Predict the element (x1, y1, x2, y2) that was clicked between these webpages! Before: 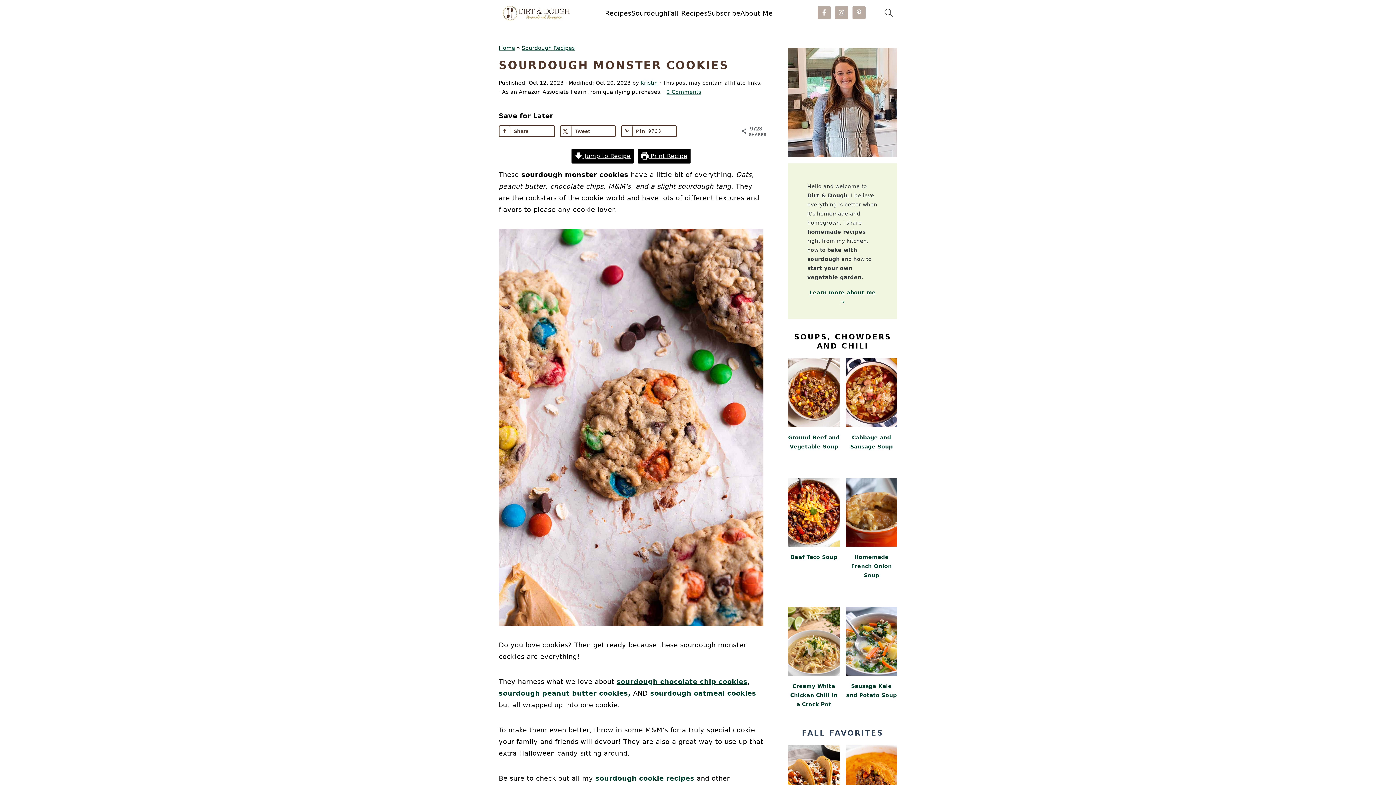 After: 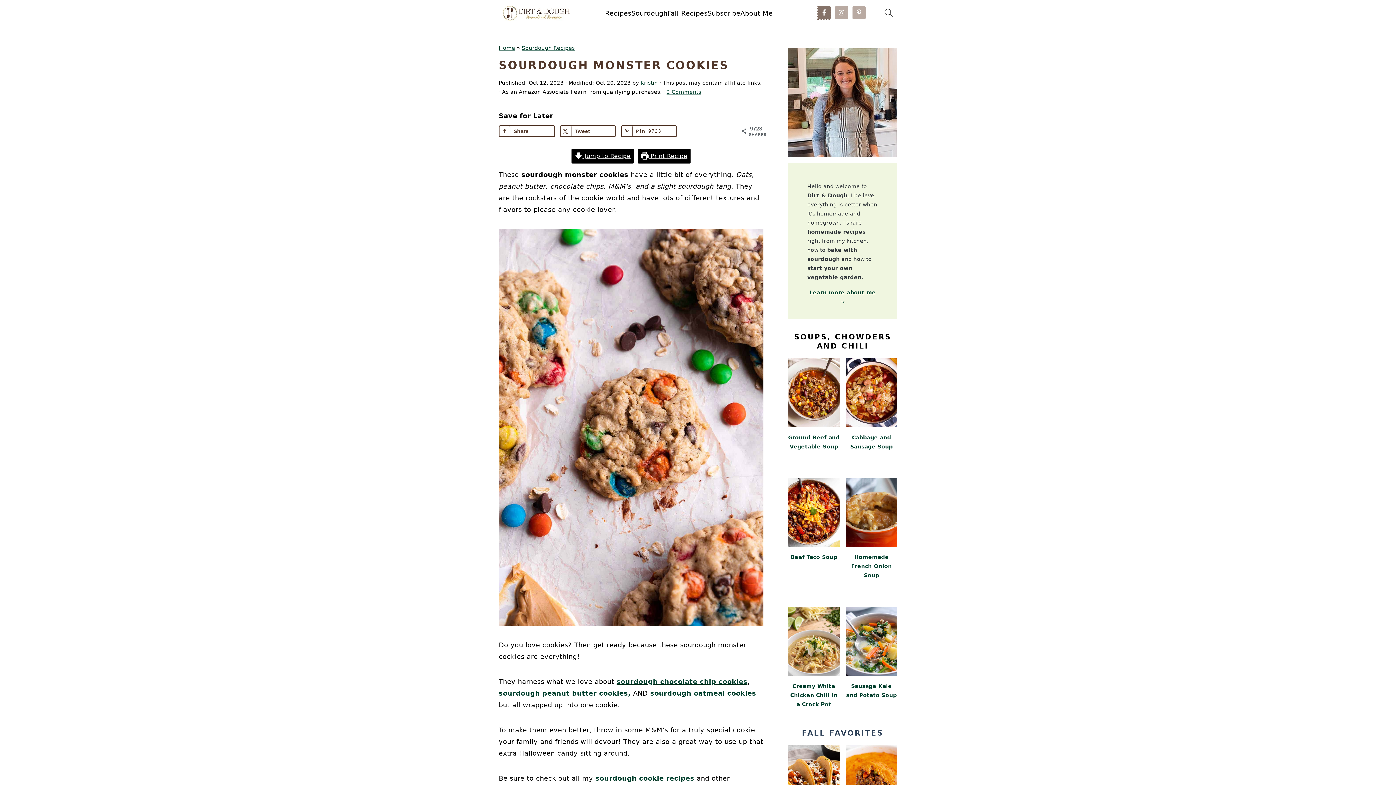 Action: bbox: (817, 6, 830, 19)